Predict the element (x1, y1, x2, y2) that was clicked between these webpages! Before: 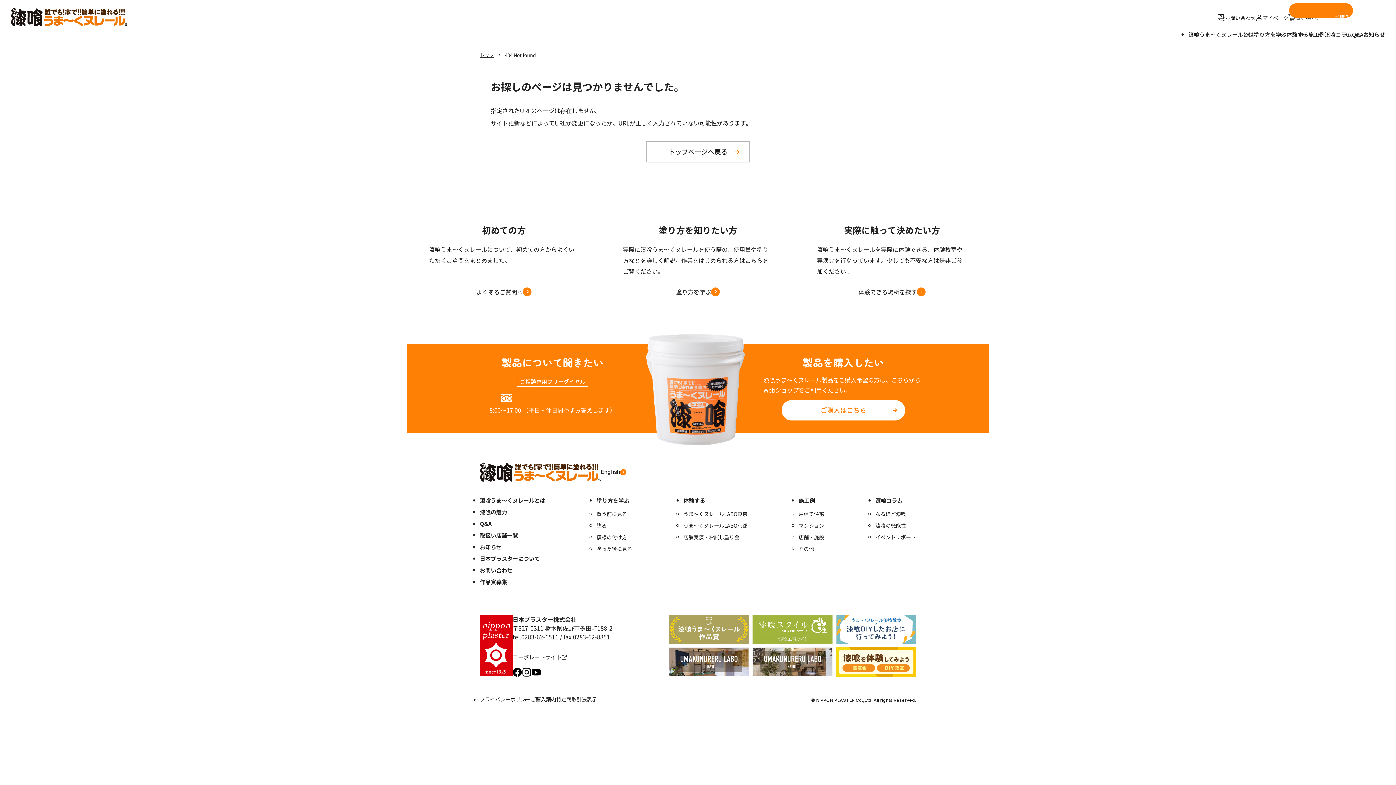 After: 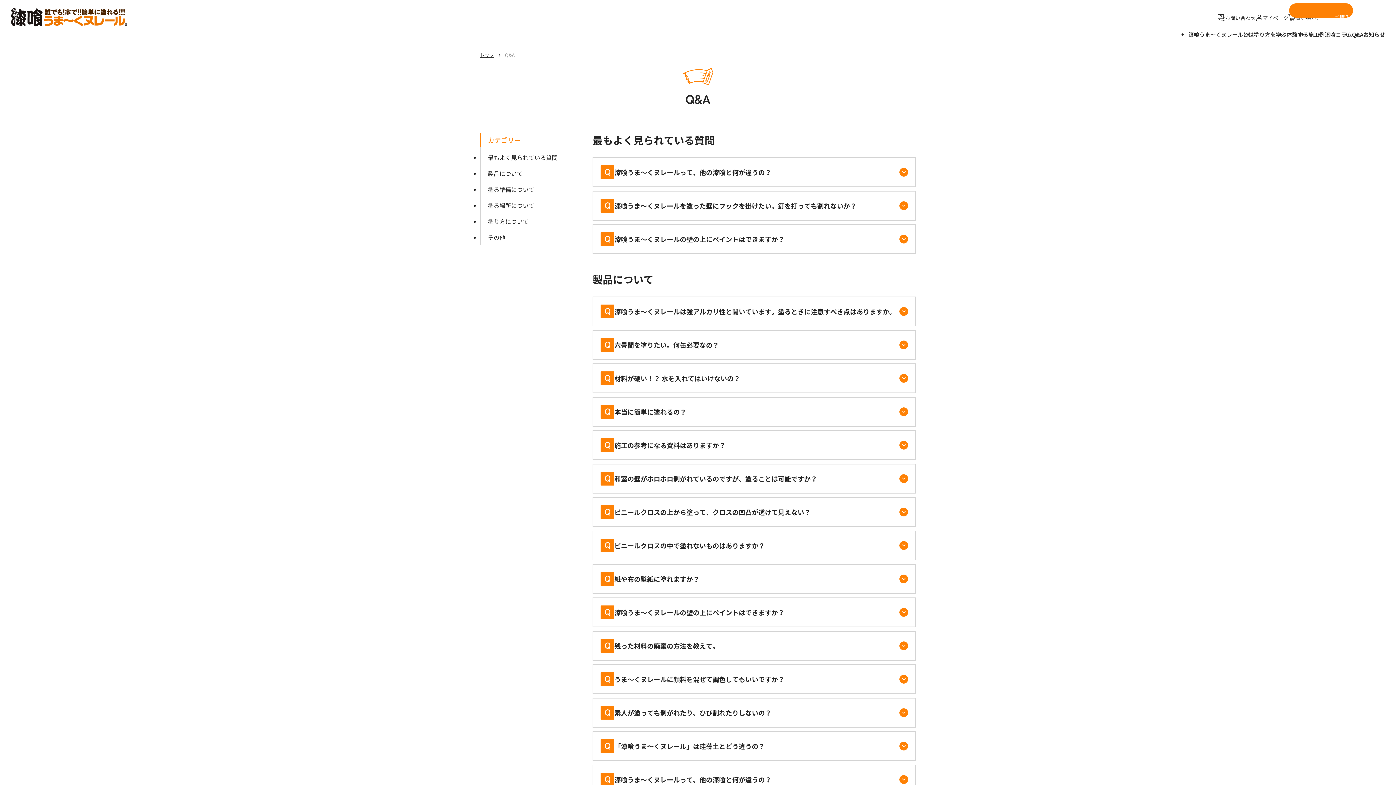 Action: bbox: (480, 520, 545, 528) label: Q&A